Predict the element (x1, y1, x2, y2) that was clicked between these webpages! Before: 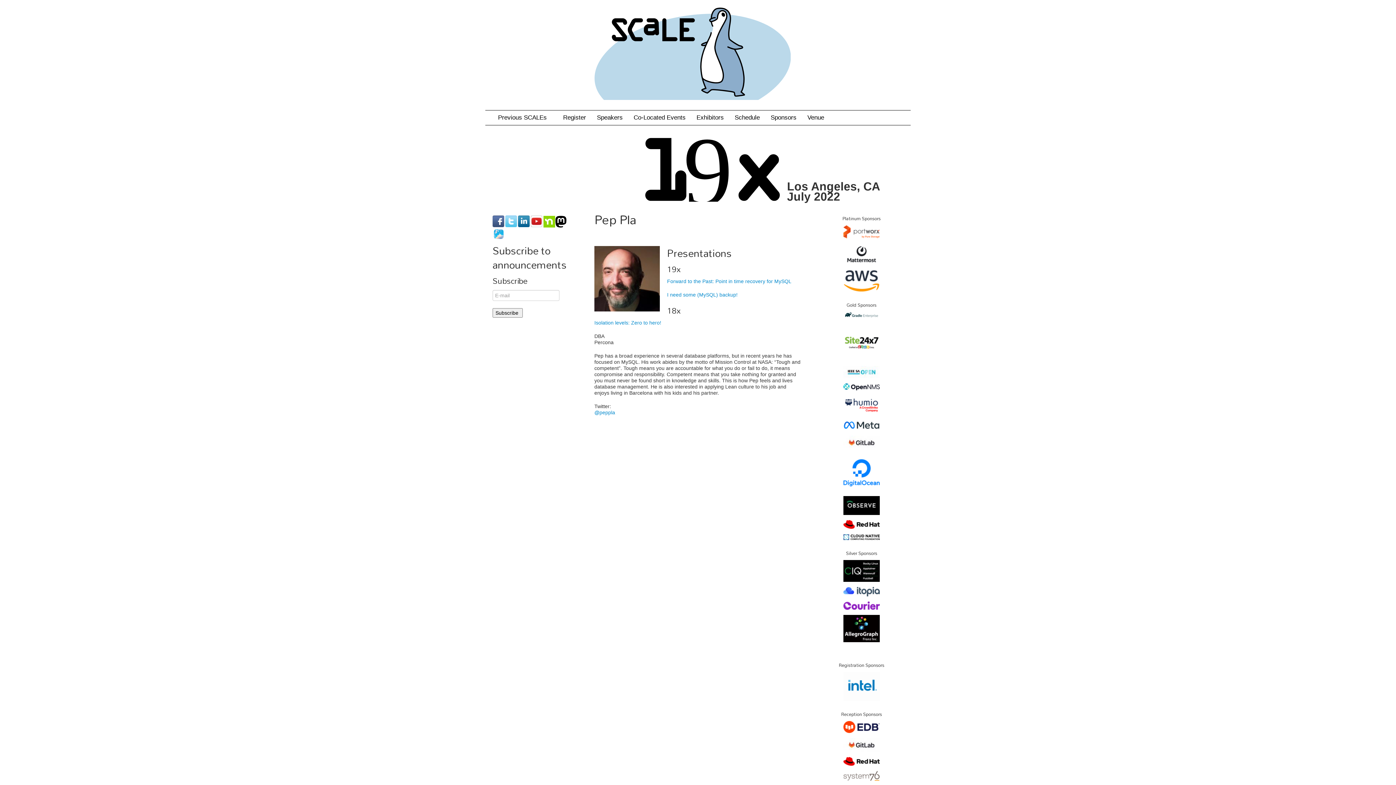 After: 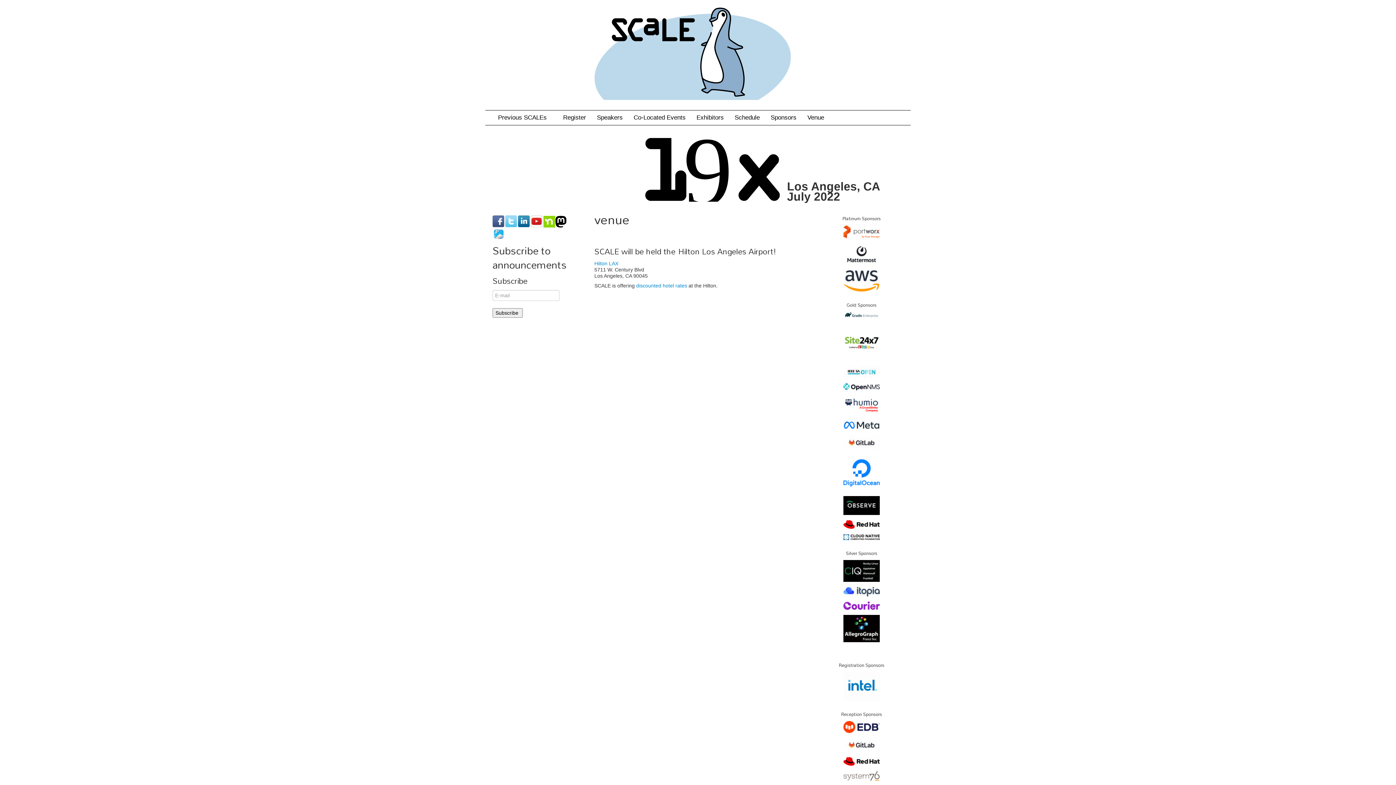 Action: label: Venue bbox: (802, 110, 829, 125)